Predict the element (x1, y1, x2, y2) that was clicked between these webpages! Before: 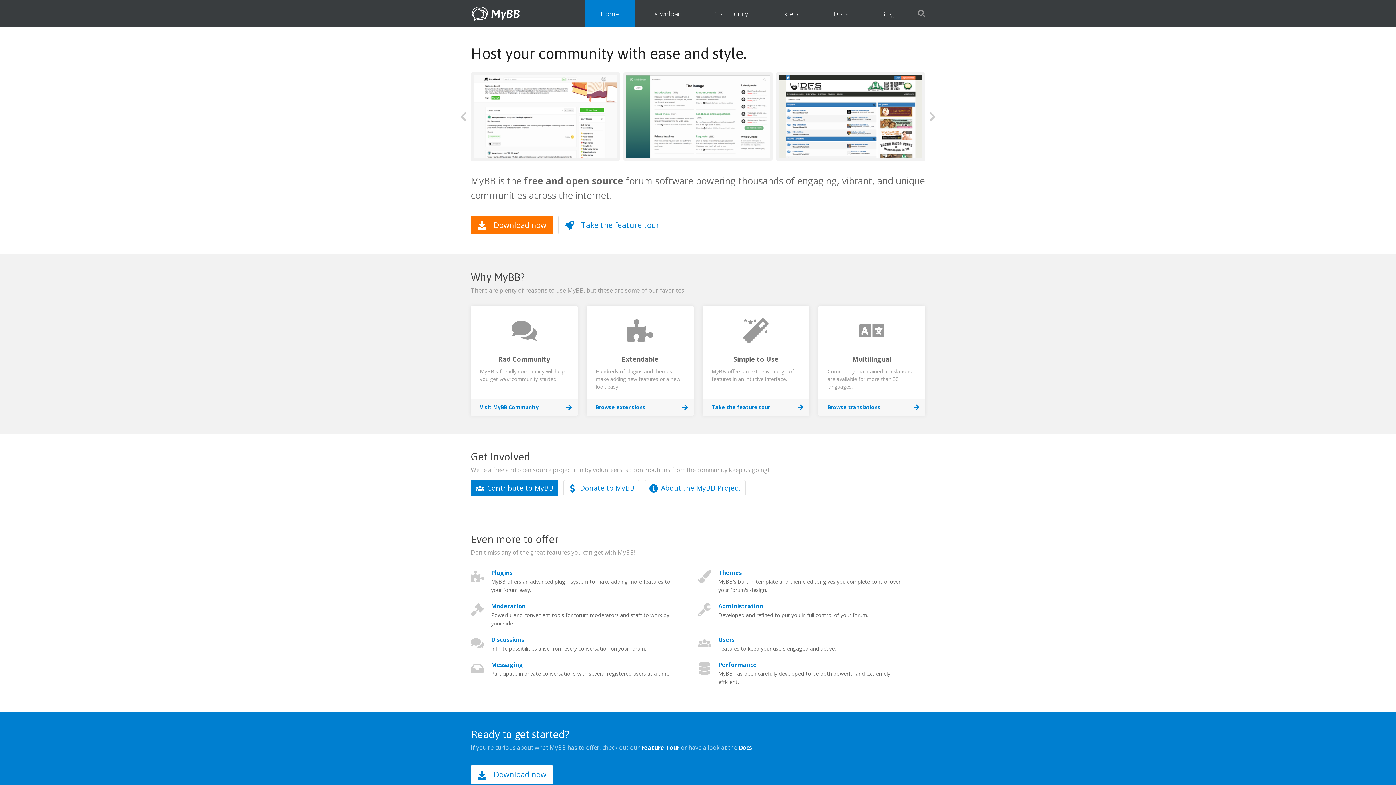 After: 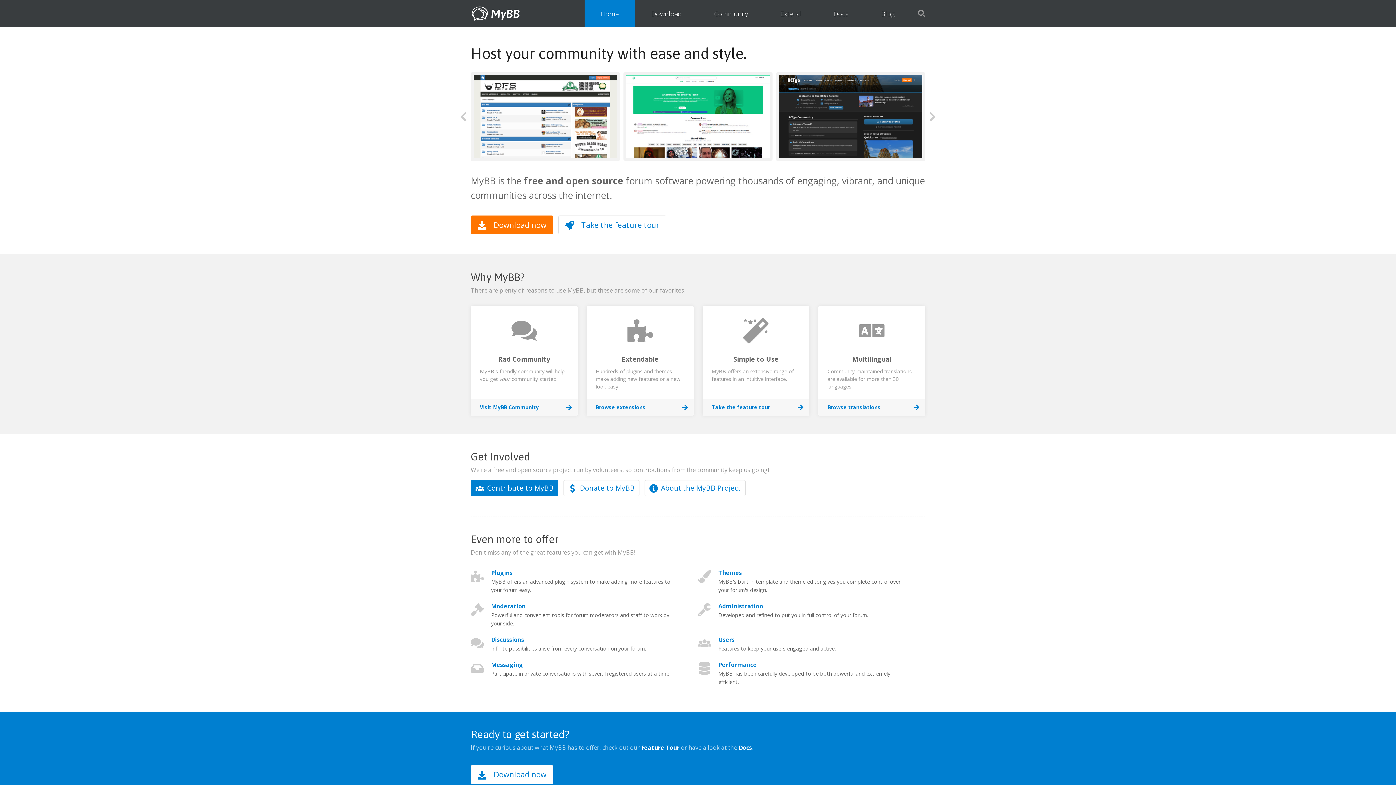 Action: label: Community bbox: (698, 0, 764, 27)